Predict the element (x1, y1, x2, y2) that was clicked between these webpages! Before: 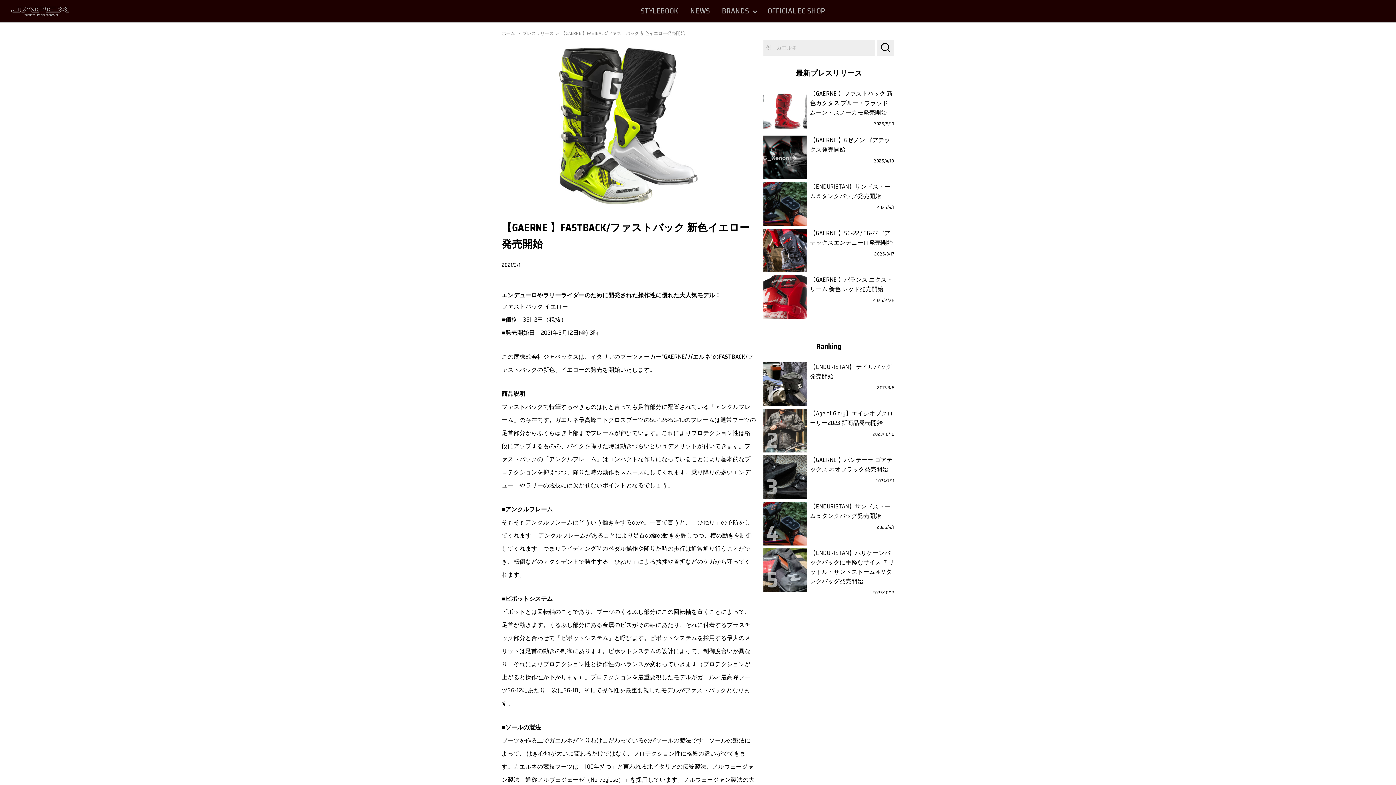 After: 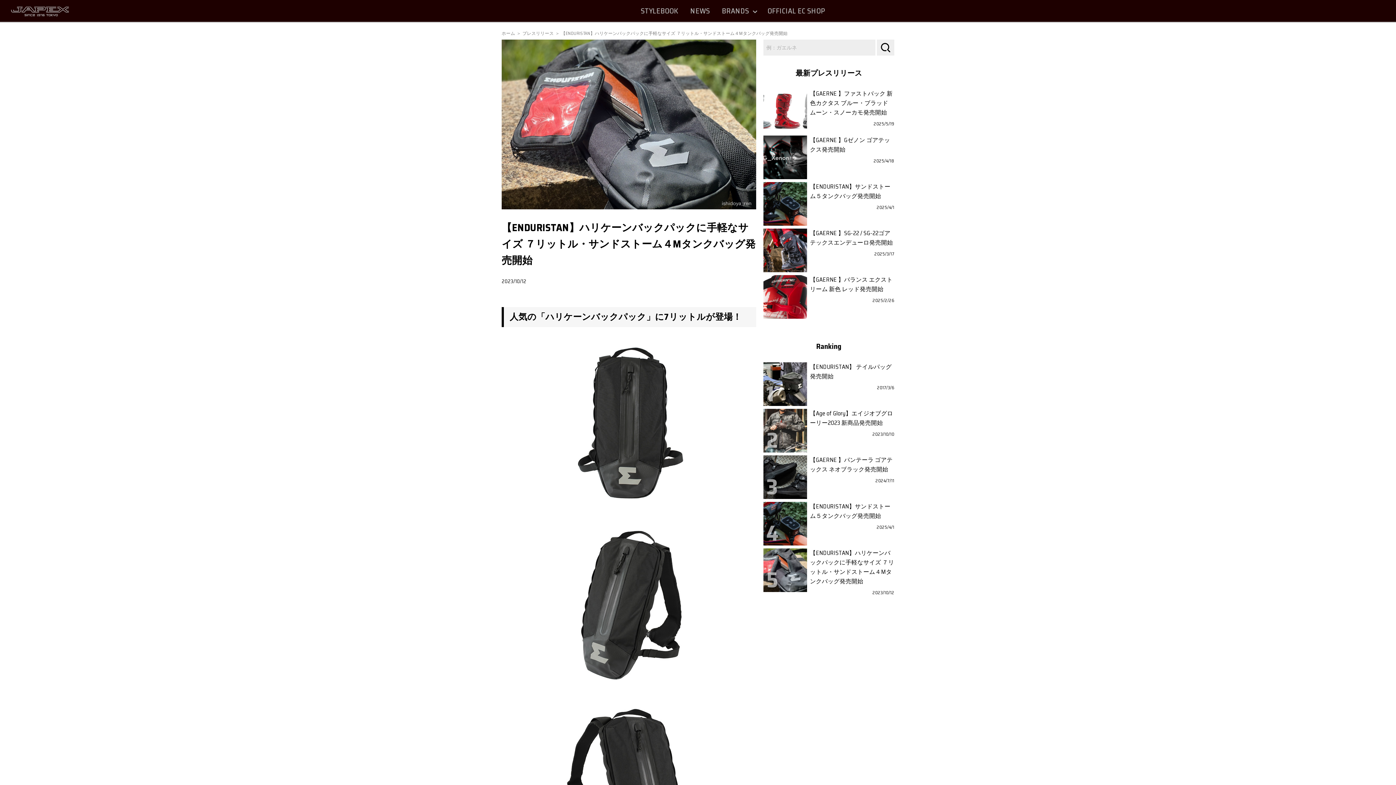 Action: label: 【ENDURISTAN】ハリケーンバックパックに手軽なサイズ ７リットル・サンドストーム４Mタンクバッグ発売開始
2023/10/12 bbox: (763, 548, 894, 596)